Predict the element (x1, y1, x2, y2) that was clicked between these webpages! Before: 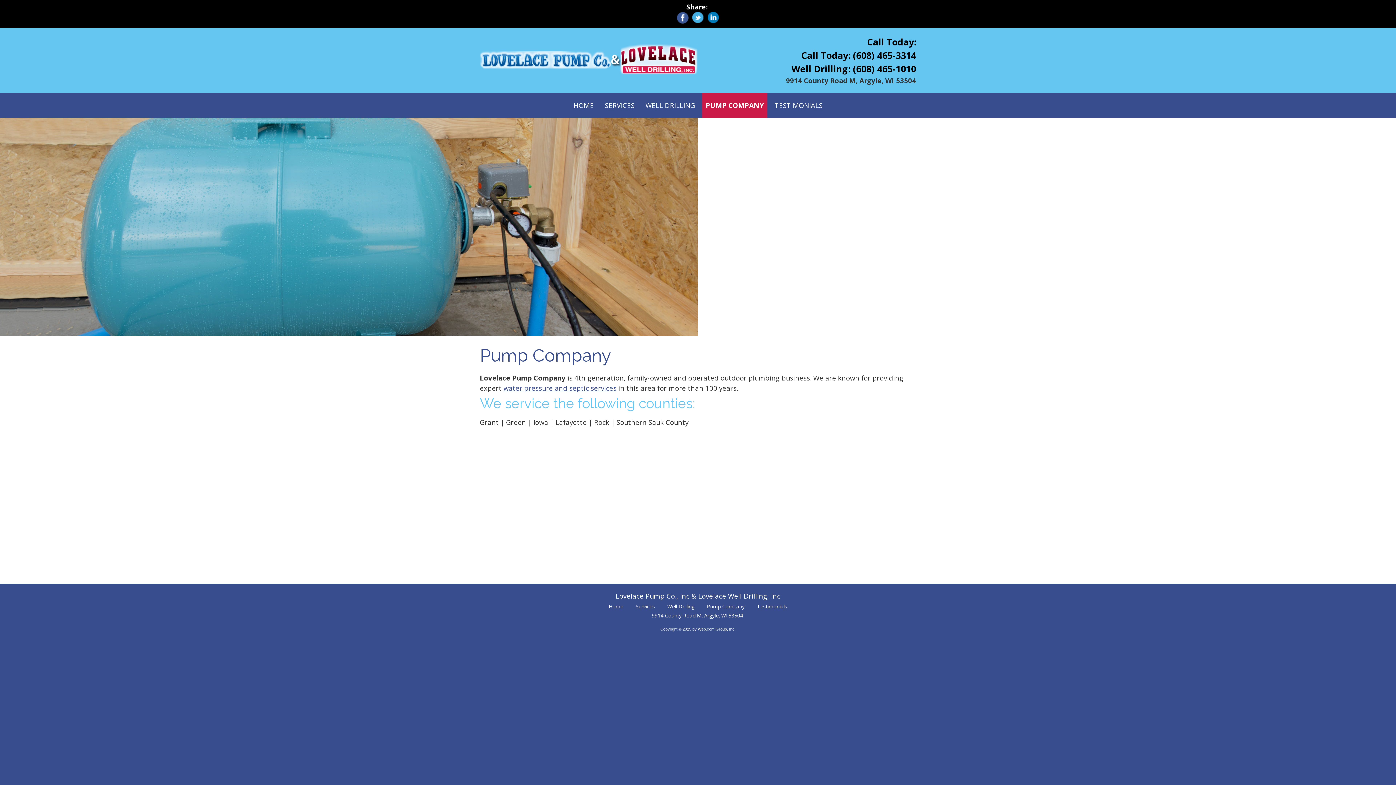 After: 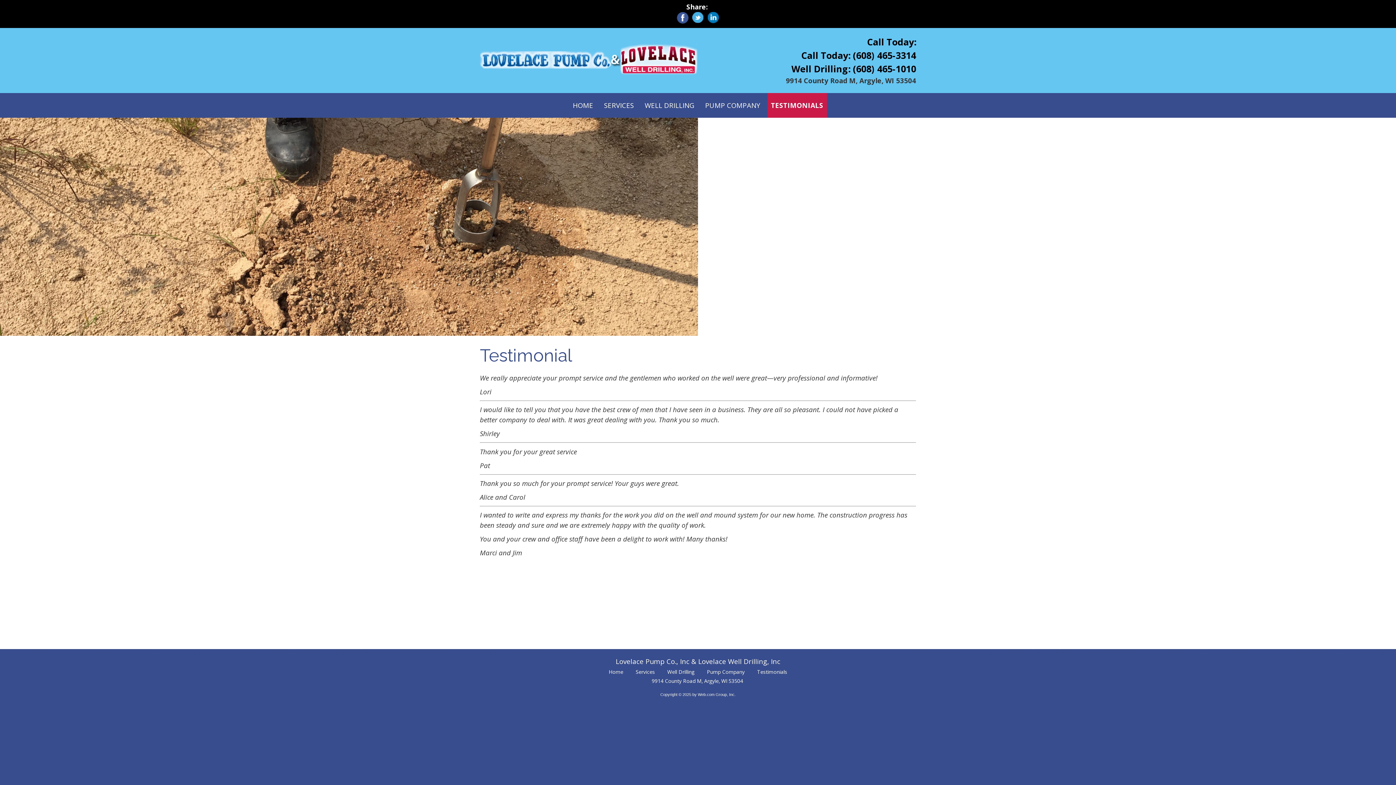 Action: label: TESTIMONIALS bbox: (771, 93, 826, 117)